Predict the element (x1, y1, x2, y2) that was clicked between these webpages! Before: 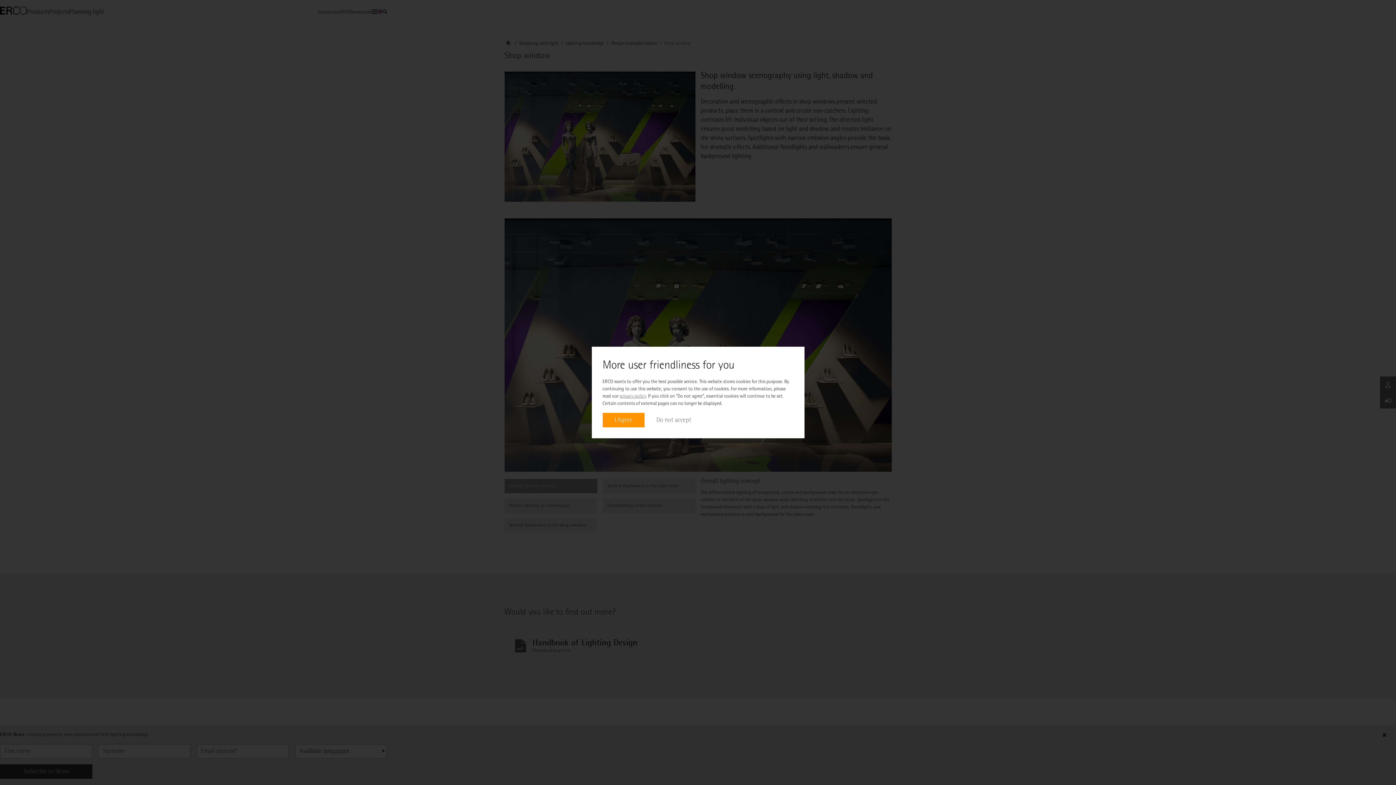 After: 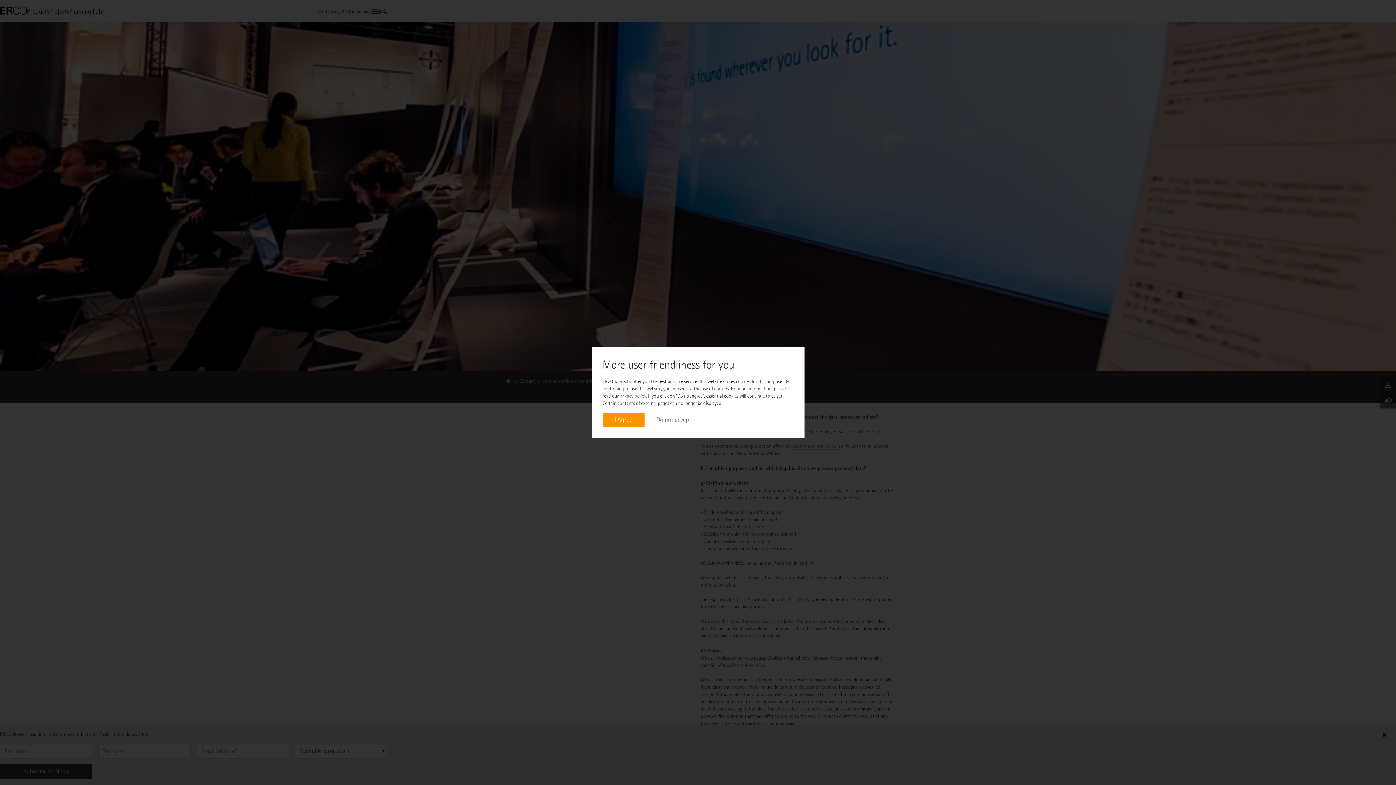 Action: label: privacy policy bbox: (619, 393, 646, 399)